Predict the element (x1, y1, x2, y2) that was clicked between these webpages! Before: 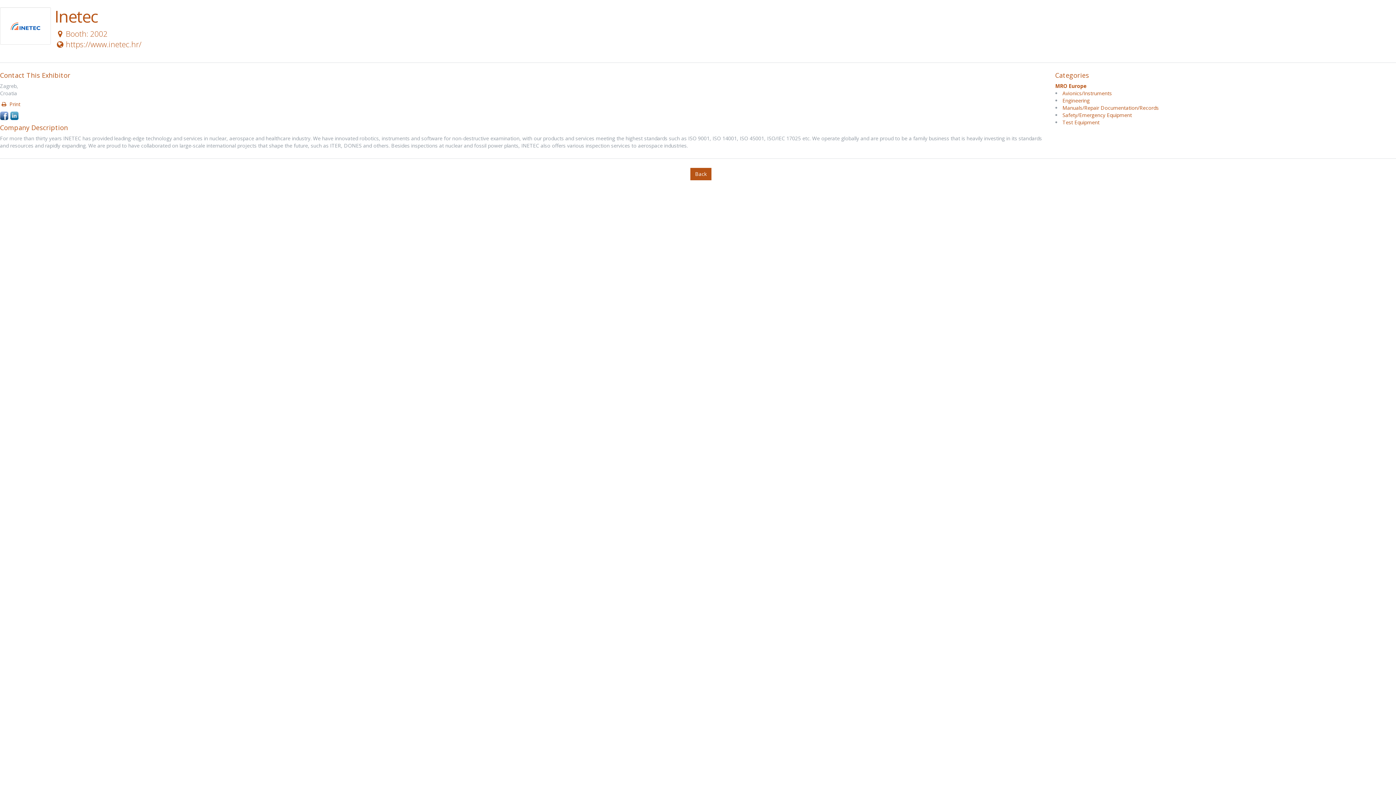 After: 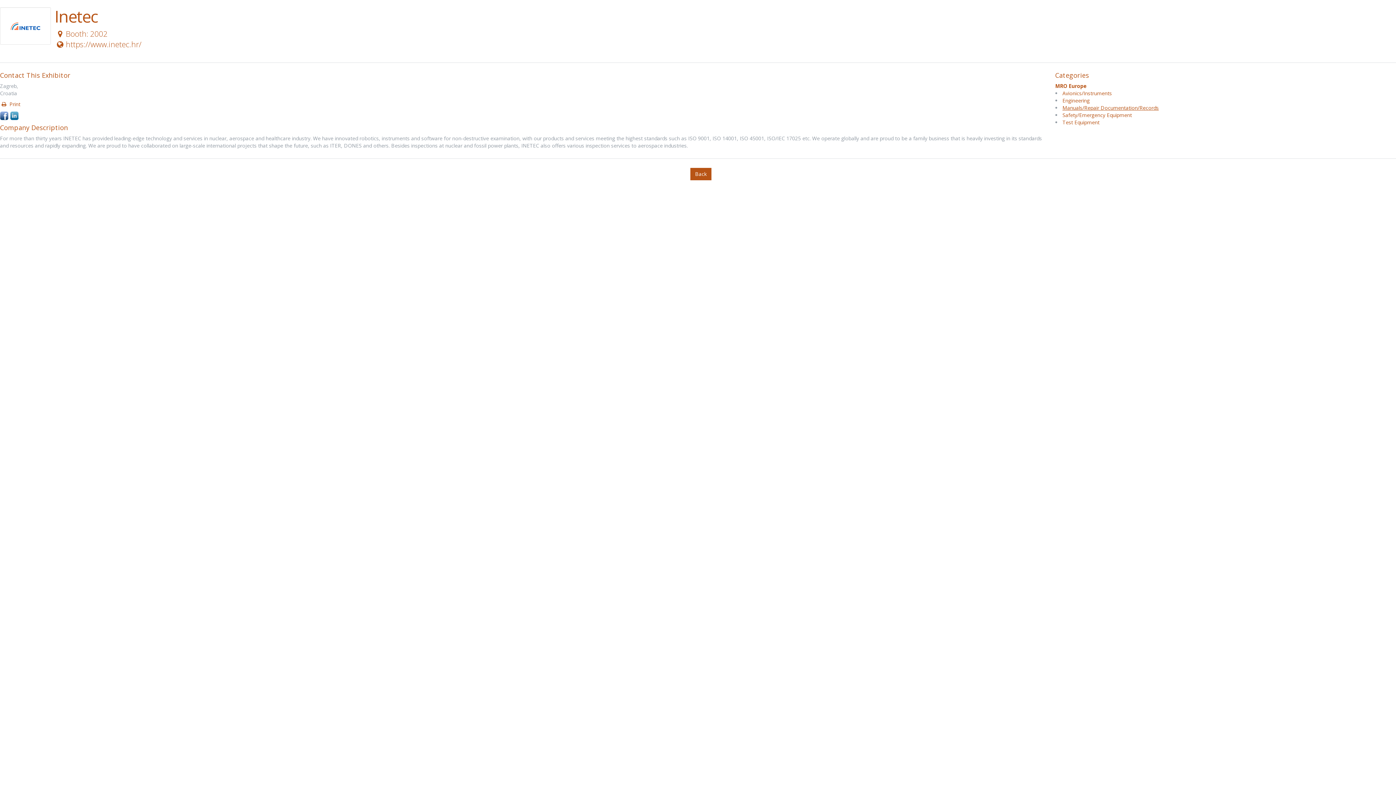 Action: bbox: (1062, 104, 1159, 111) label: Manuals/Repair Documentation/Records